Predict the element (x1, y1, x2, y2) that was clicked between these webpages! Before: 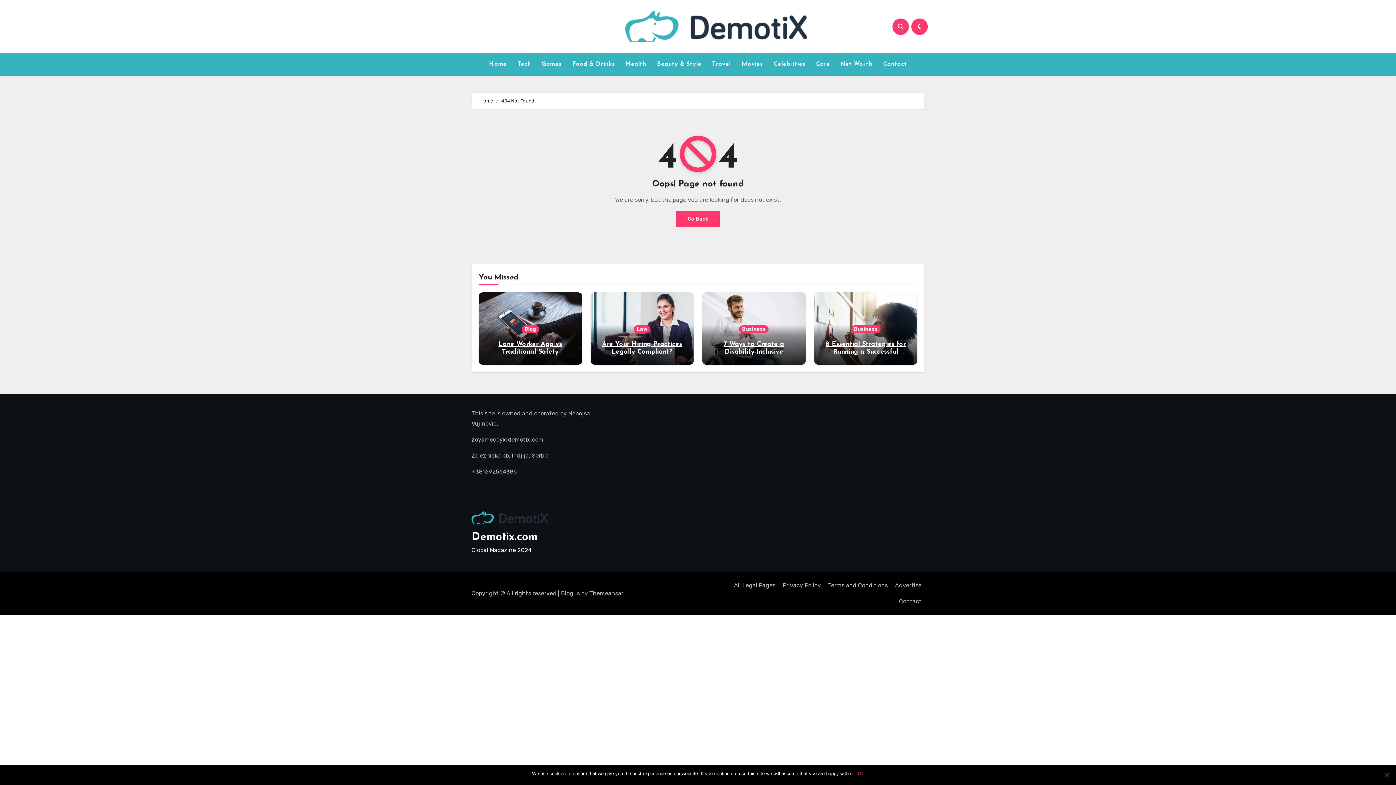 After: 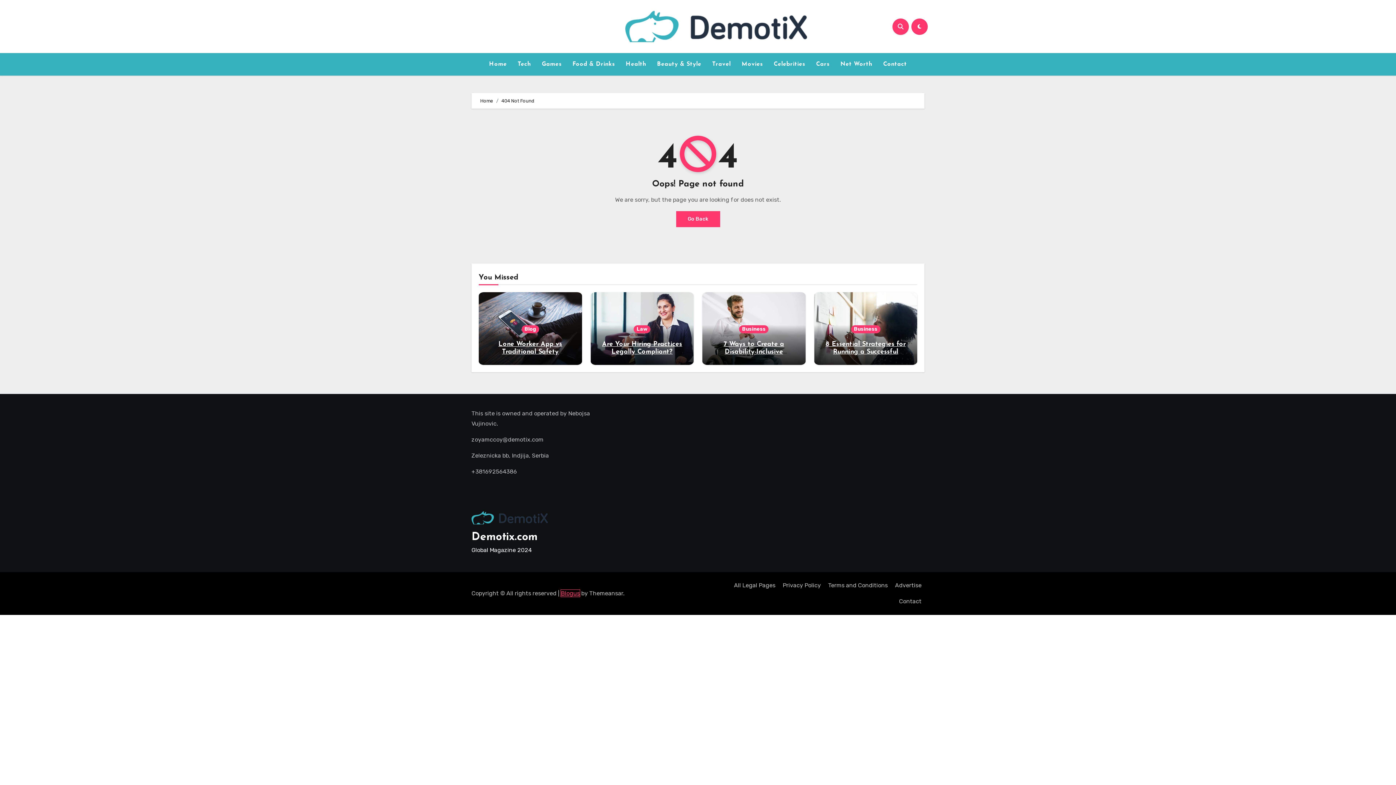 Action: label: Blogus bbox: (561, 590, 580, 597)